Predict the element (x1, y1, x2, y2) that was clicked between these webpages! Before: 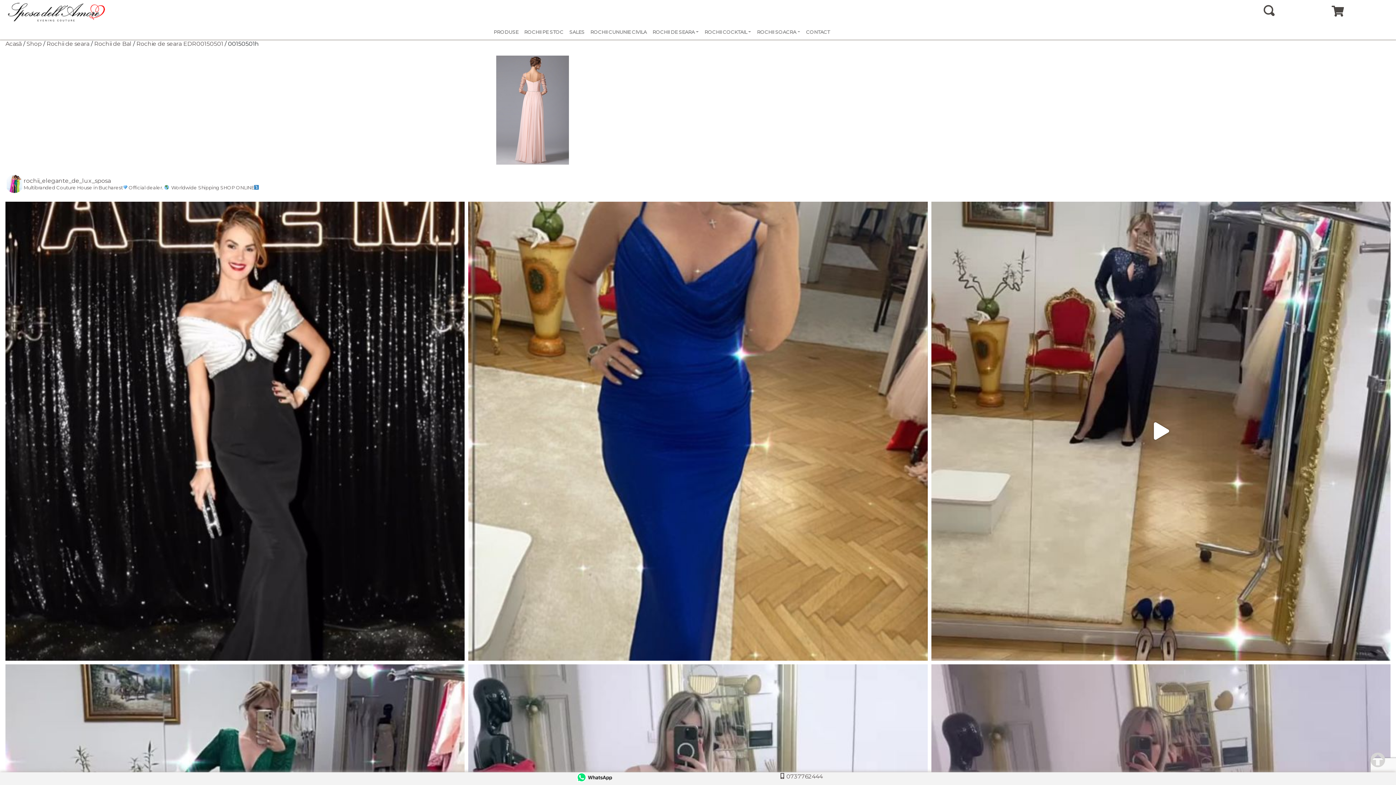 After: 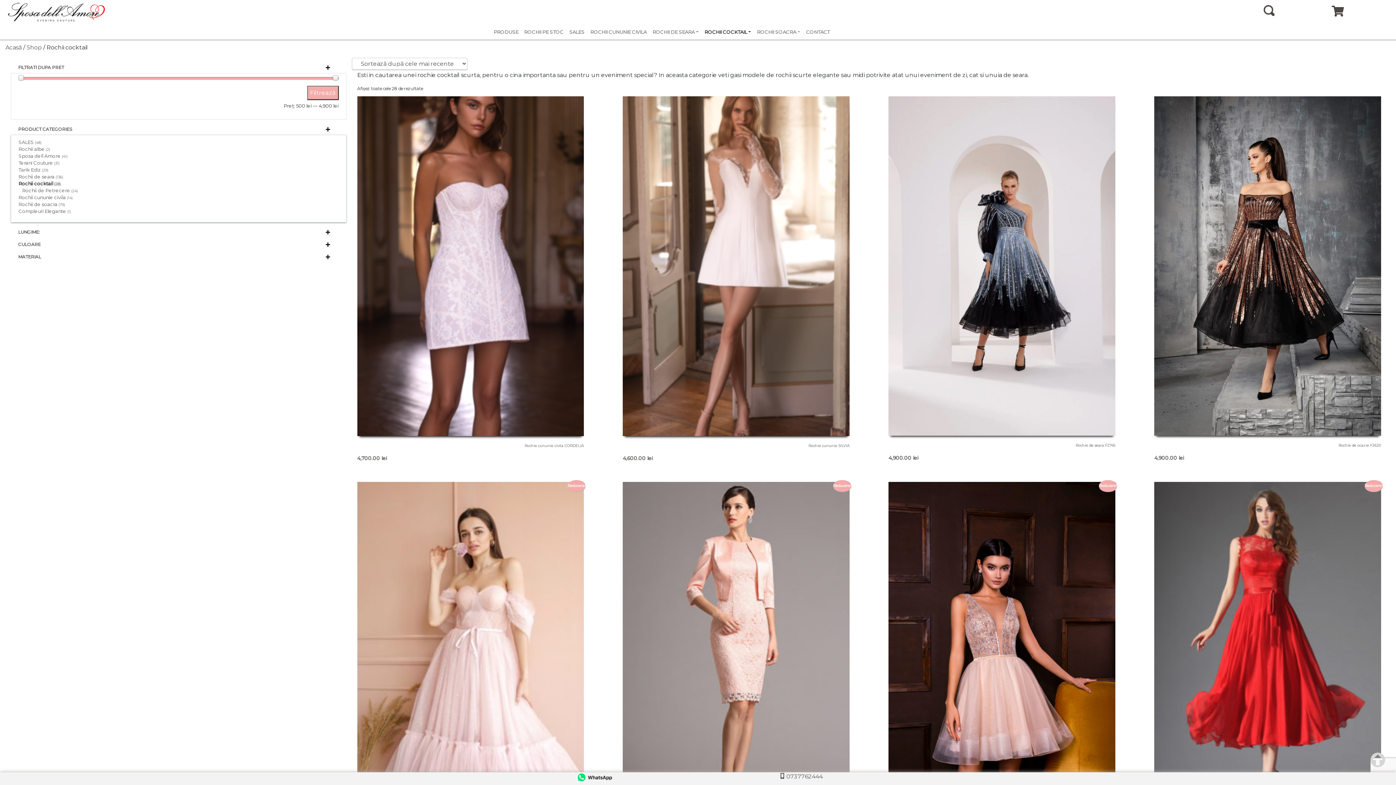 Action: bbox: (701, 23, 754, 39) label: ROCHII COCKTAIL